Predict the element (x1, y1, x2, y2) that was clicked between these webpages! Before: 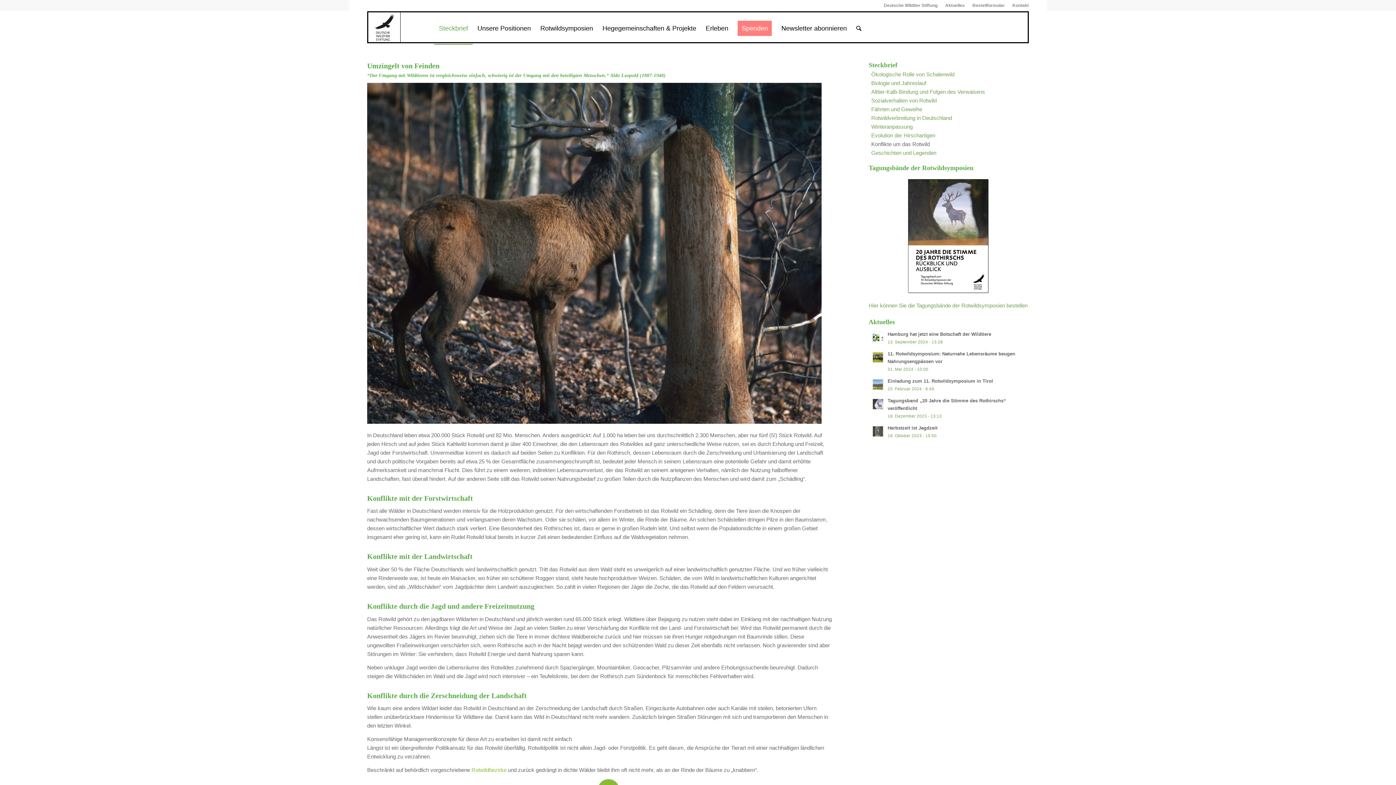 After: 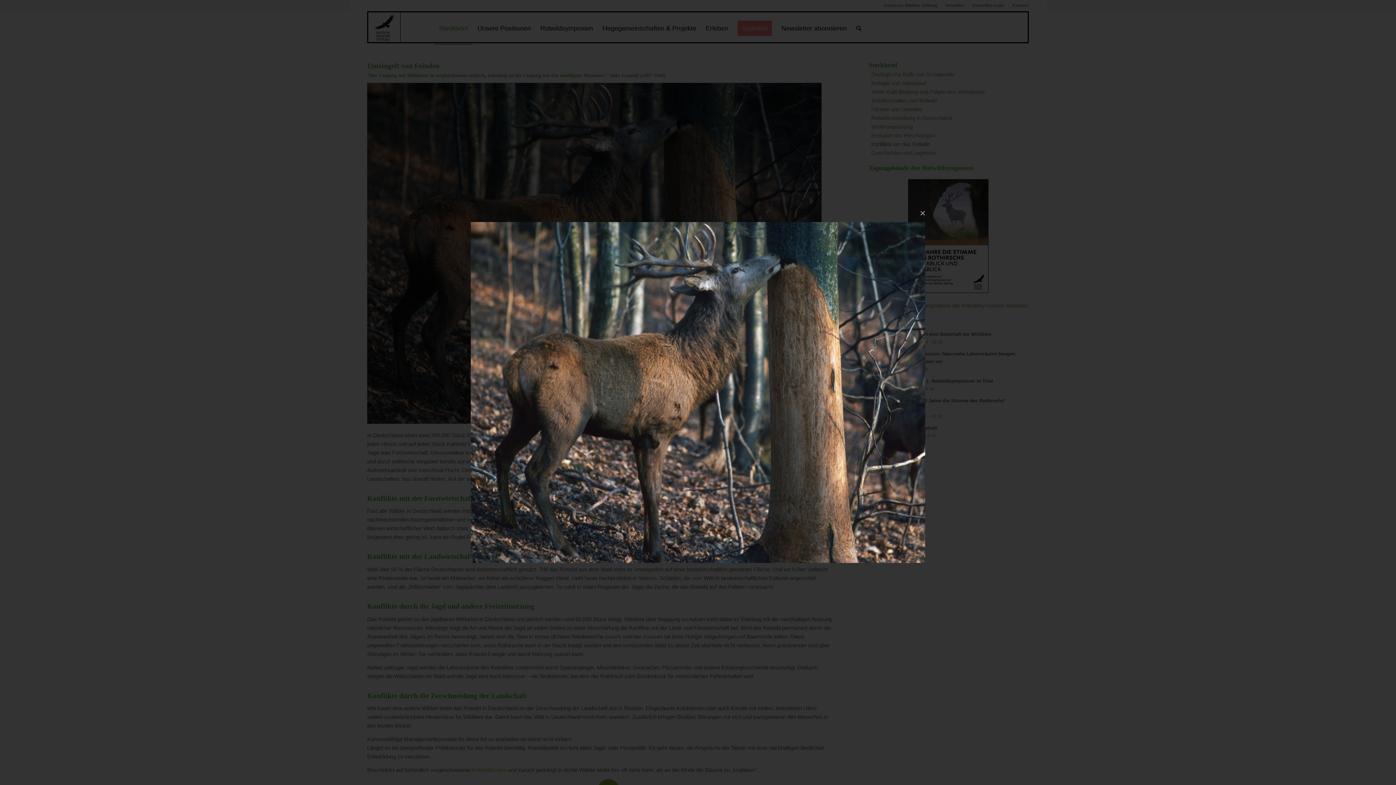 Action: bbox: (367, 418, 821, 425)